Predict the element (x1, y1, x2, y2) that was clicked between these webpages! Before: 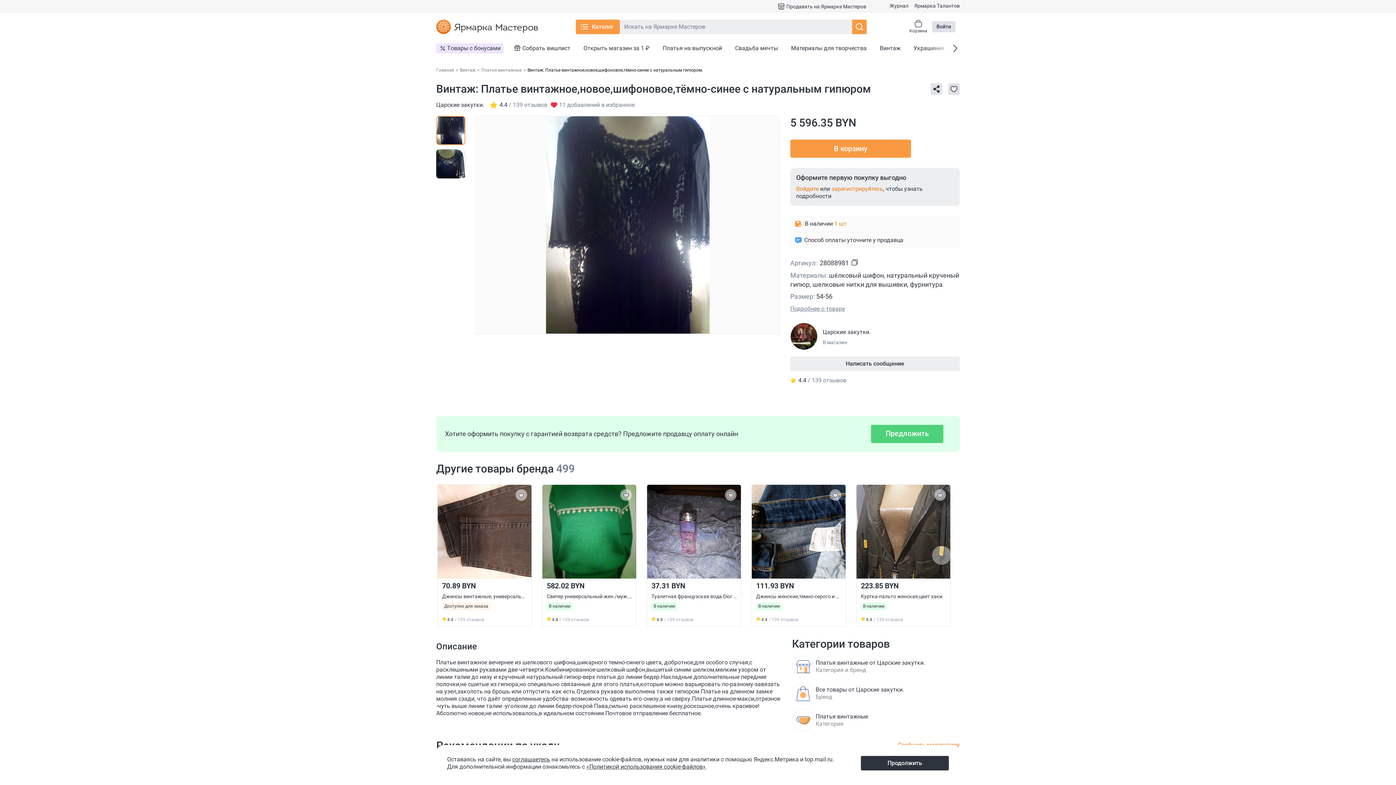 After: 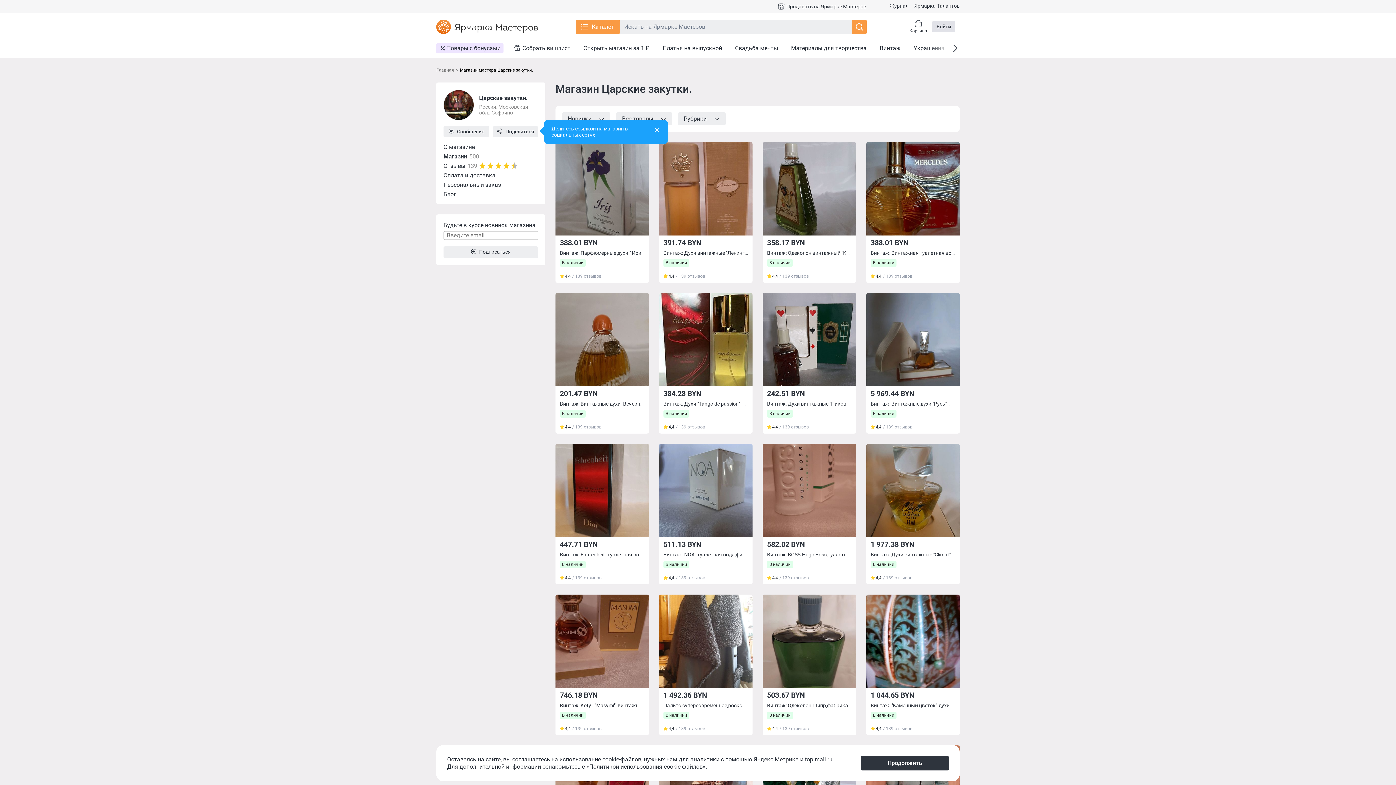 Action: bbox: (790, 322, 817, 350)